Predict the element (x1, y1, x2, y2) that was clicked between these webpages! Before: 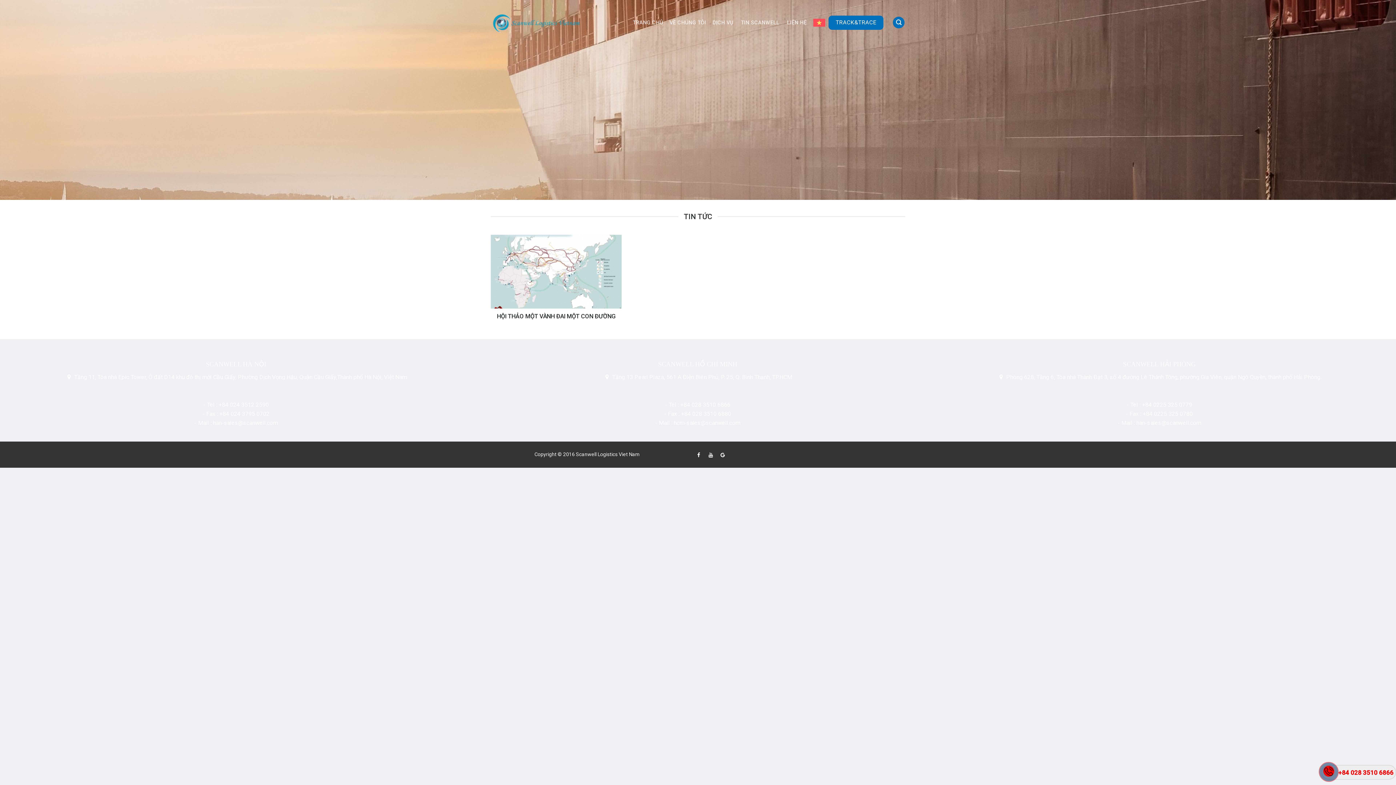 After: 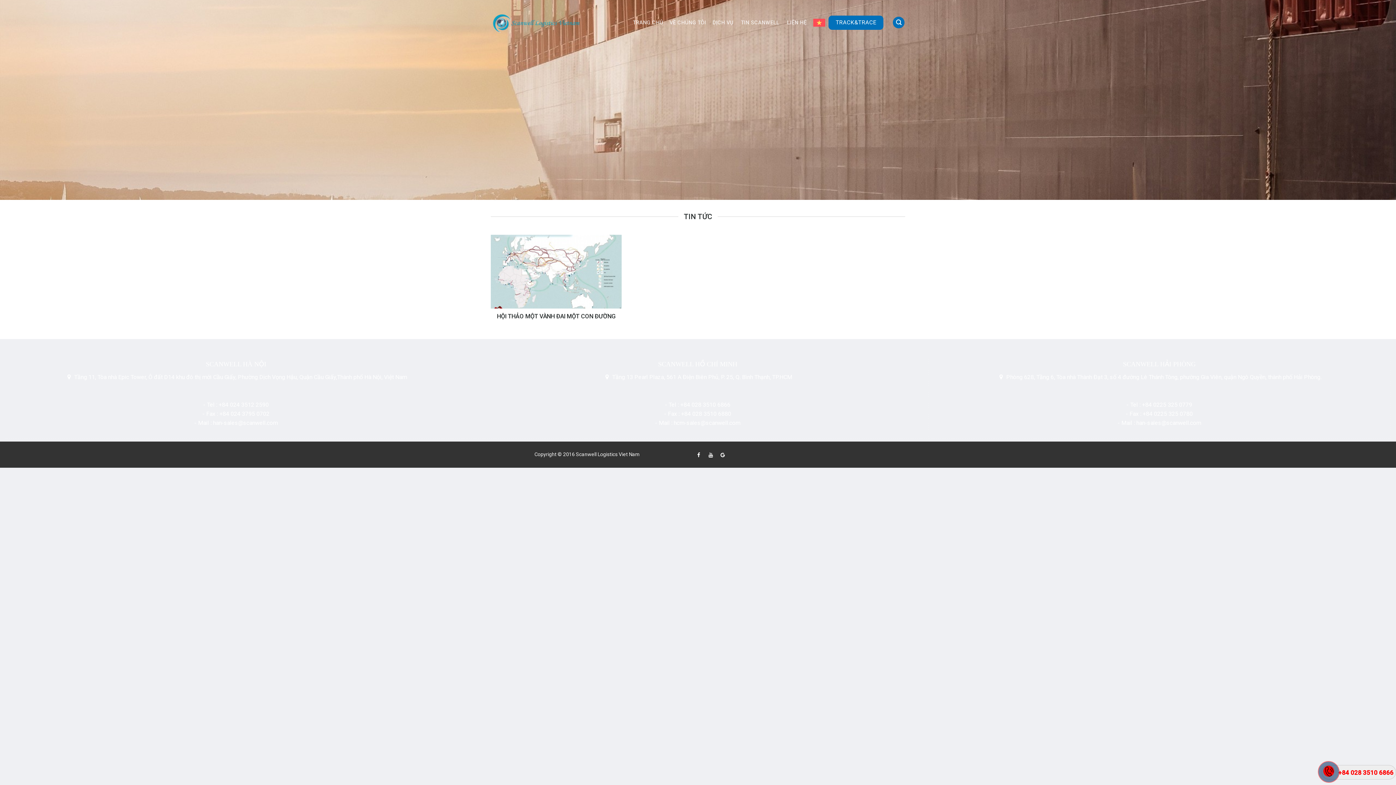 Action: label: +84 028 3510 6866 bbox: (1322, 765, 1396, 780)